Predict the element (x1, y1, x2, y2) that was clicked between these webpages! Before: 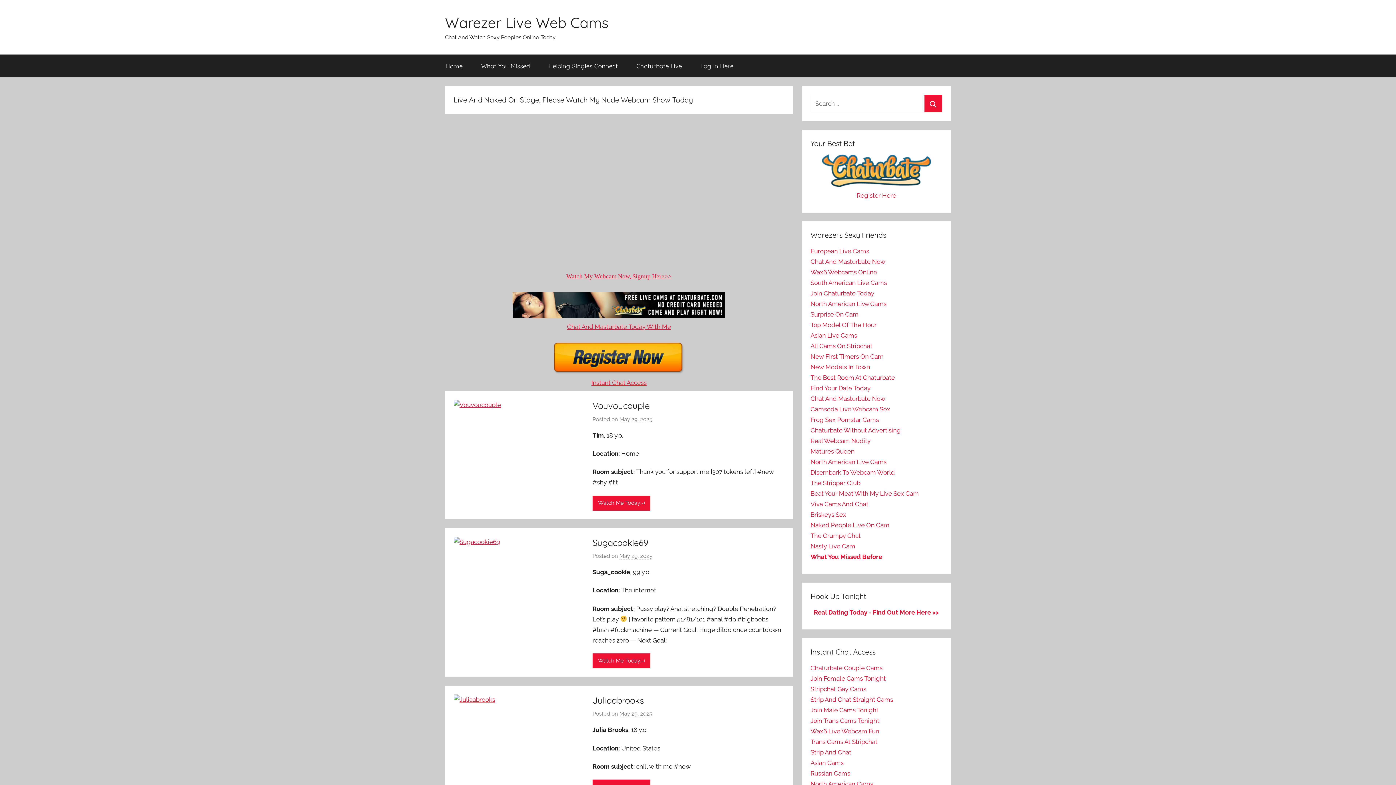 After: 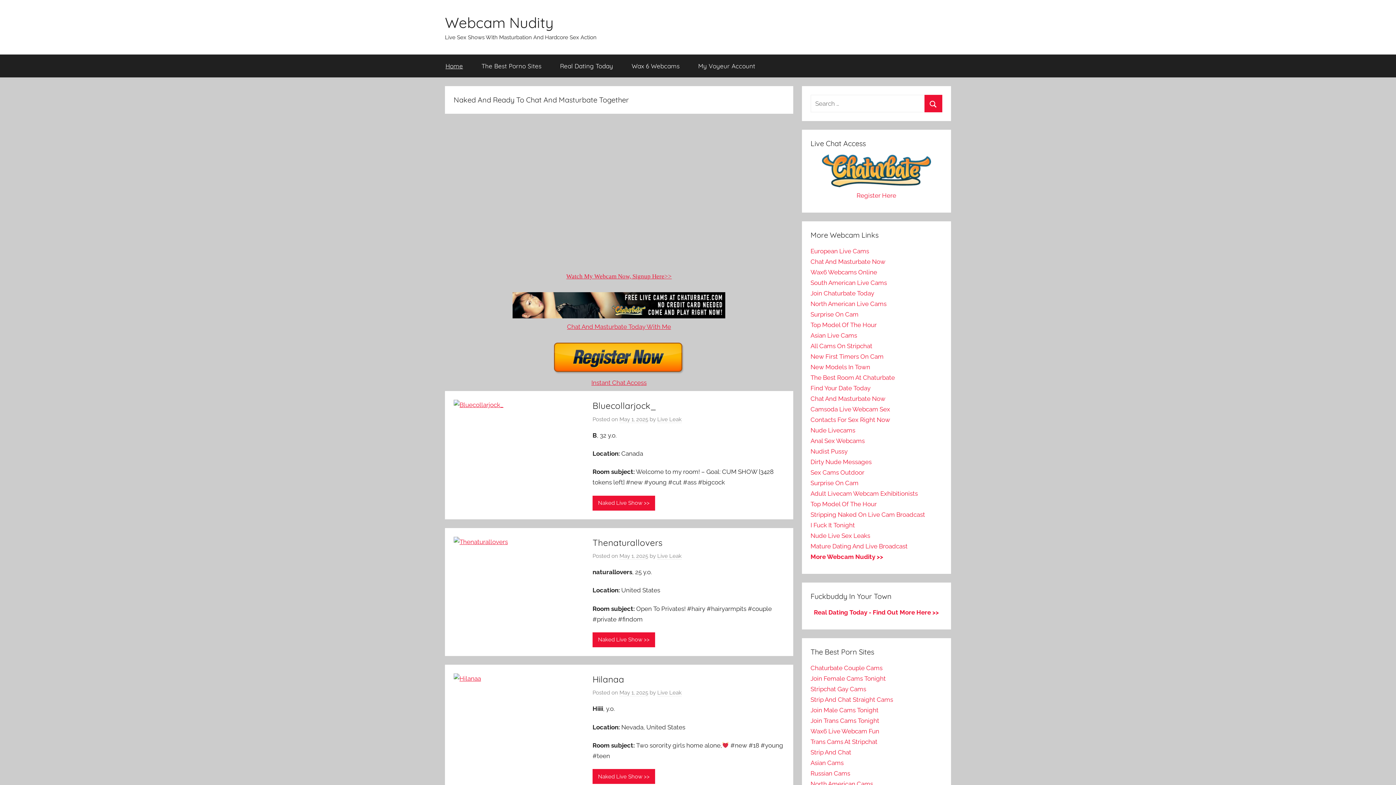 Action: label: Real Webcam Nudity bbox: (810, 437, 870, 444)